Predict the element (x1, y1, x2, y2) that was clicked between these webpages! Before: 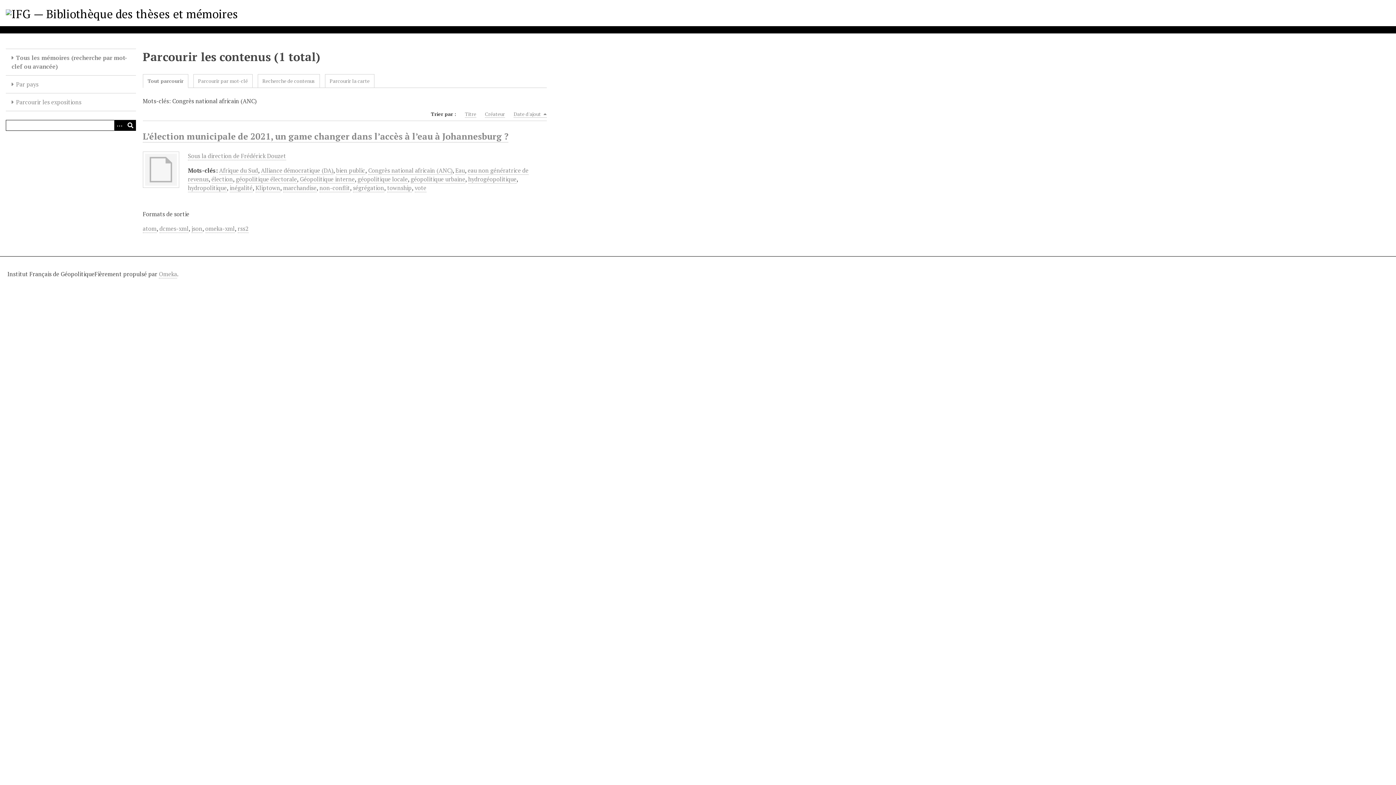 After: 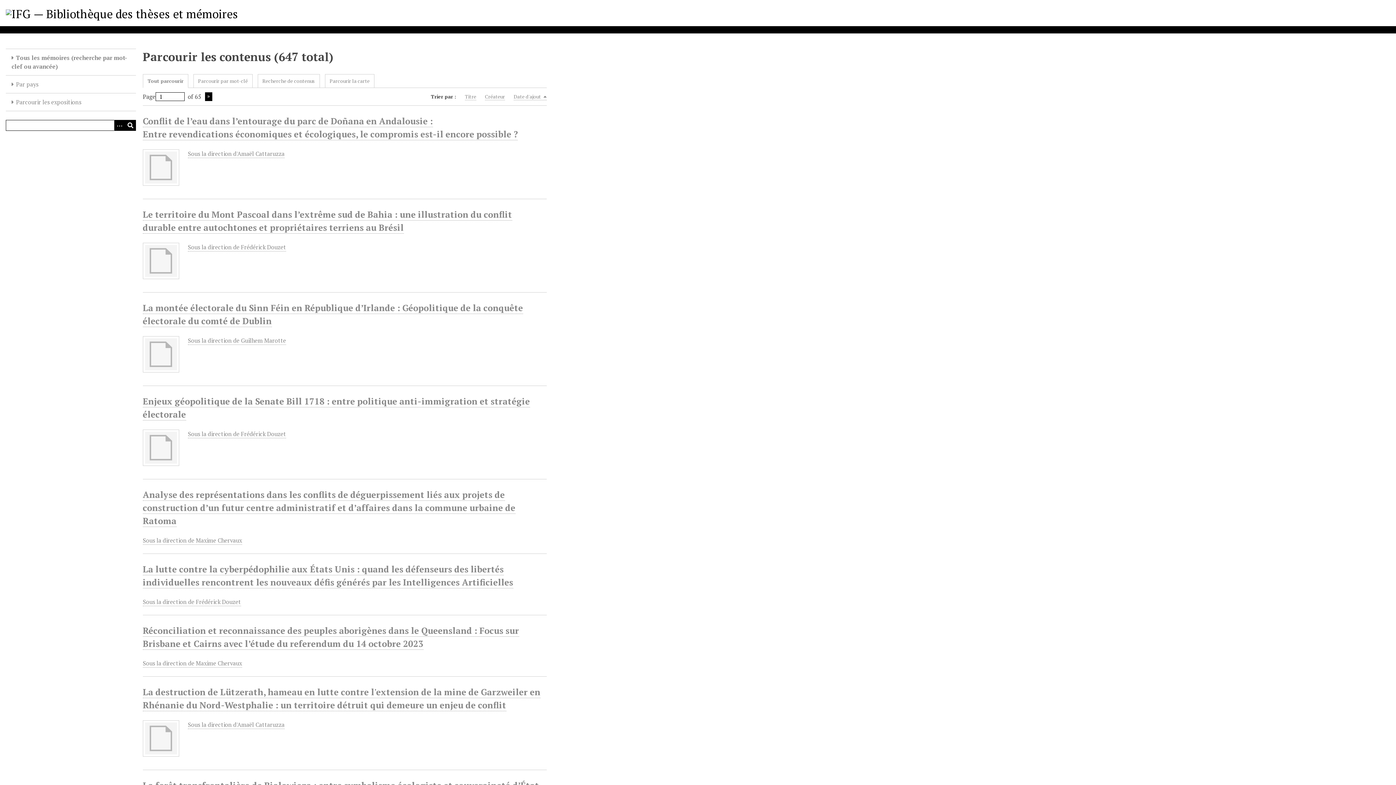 Action: bbox: (5, 49, 135, 75) label: Tous les mémoires (recherche par mot-clef ou avancée)